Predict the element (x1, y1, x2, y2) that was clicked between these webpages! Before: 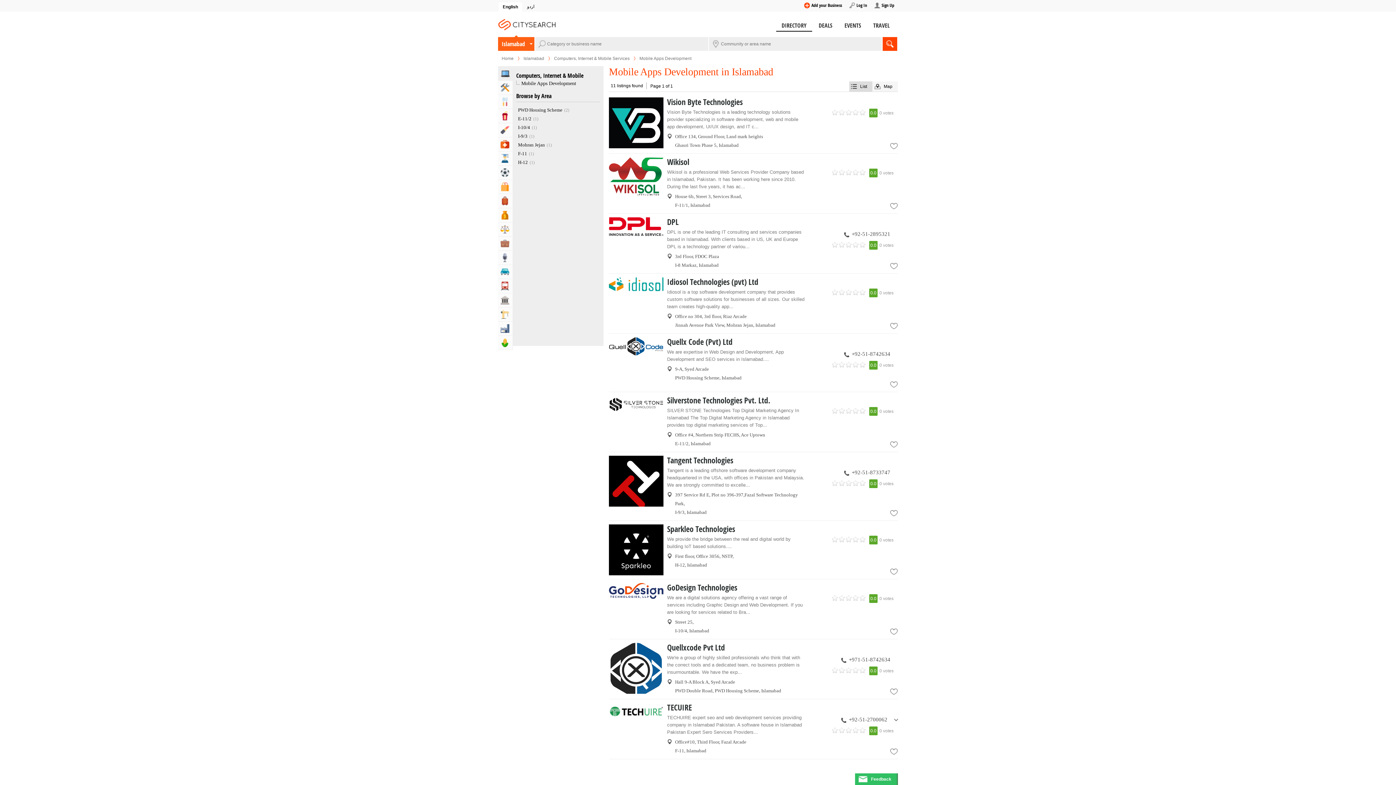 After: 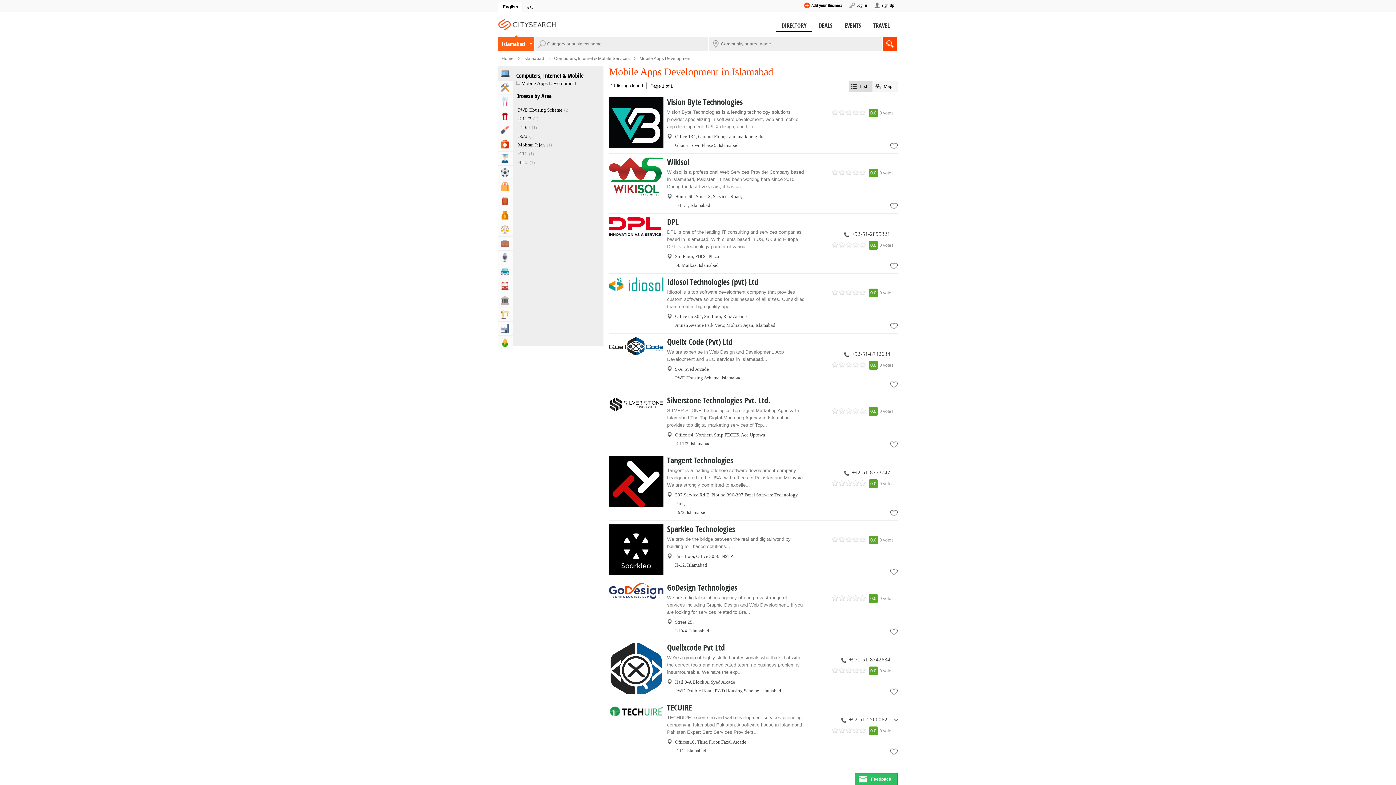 Action: label: +971-51-8742634 bbox: (849, 656, 890, 663)